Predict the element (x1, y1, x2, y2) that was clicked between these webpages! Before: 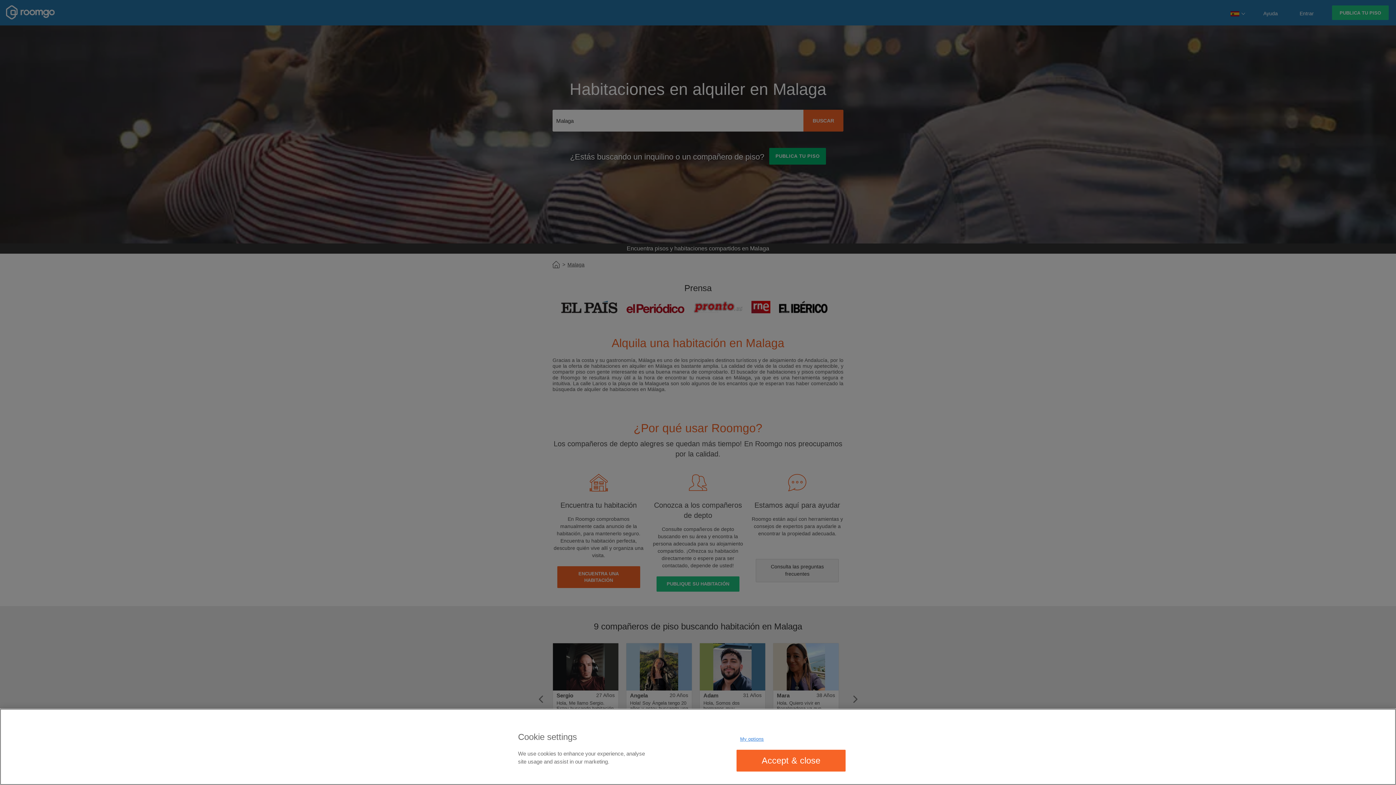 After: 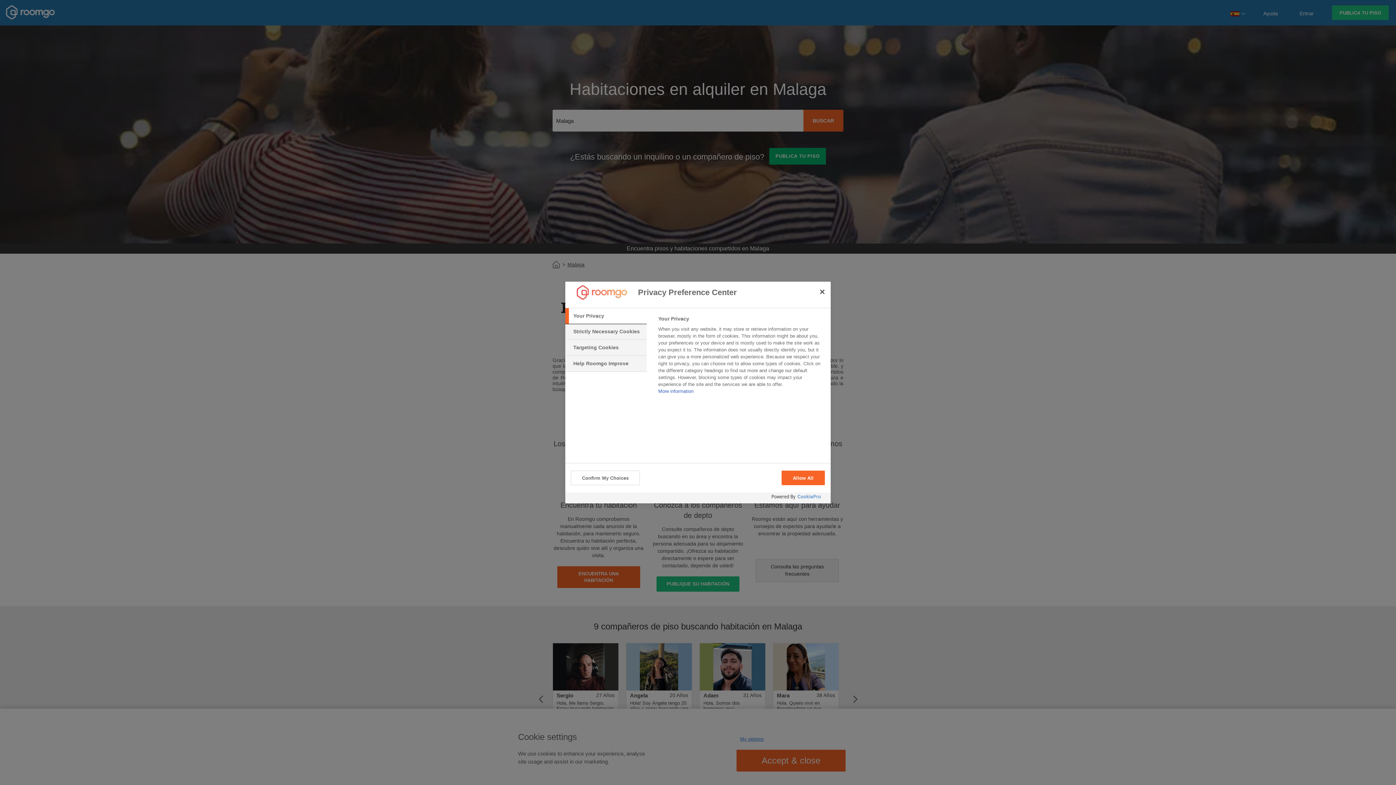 Action: label: My options bbox: (736, 732, 767, 746)